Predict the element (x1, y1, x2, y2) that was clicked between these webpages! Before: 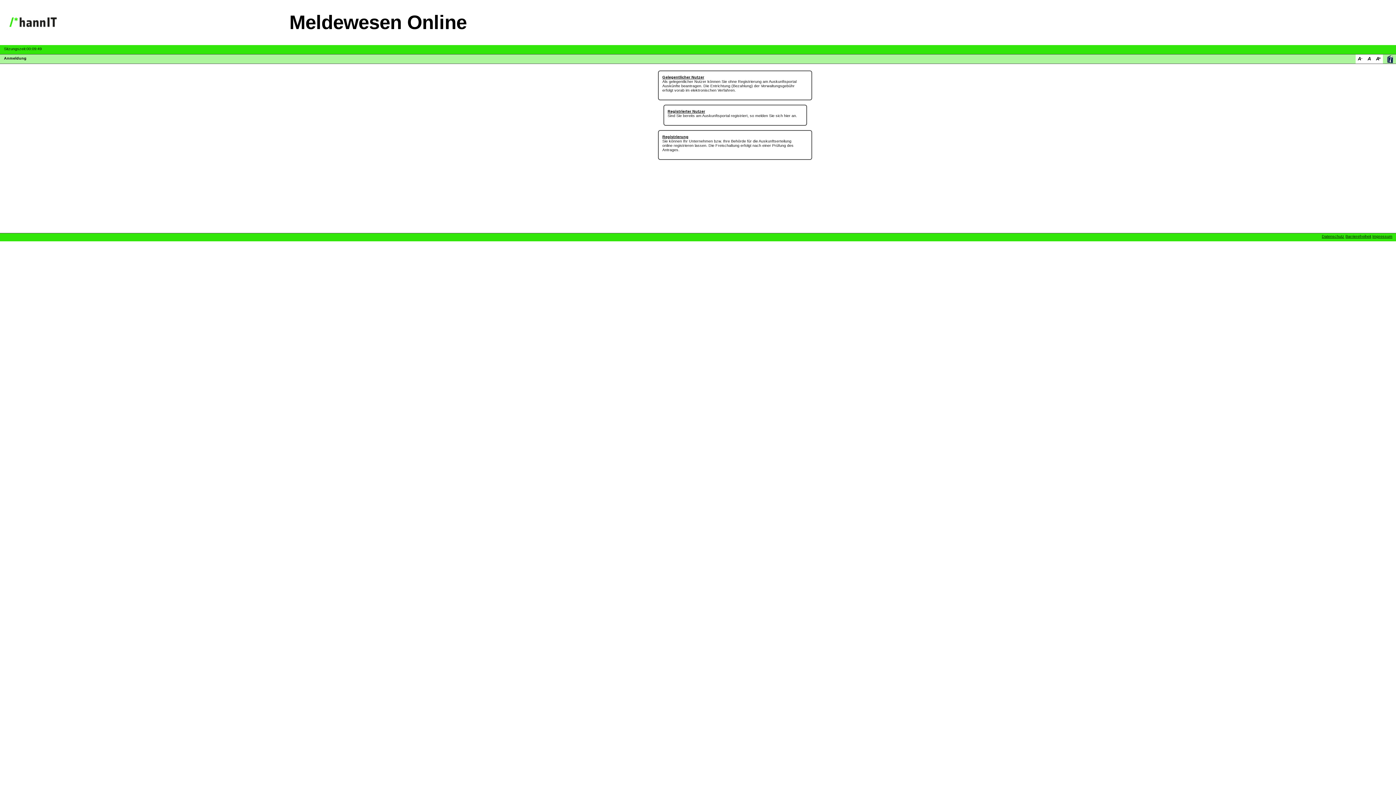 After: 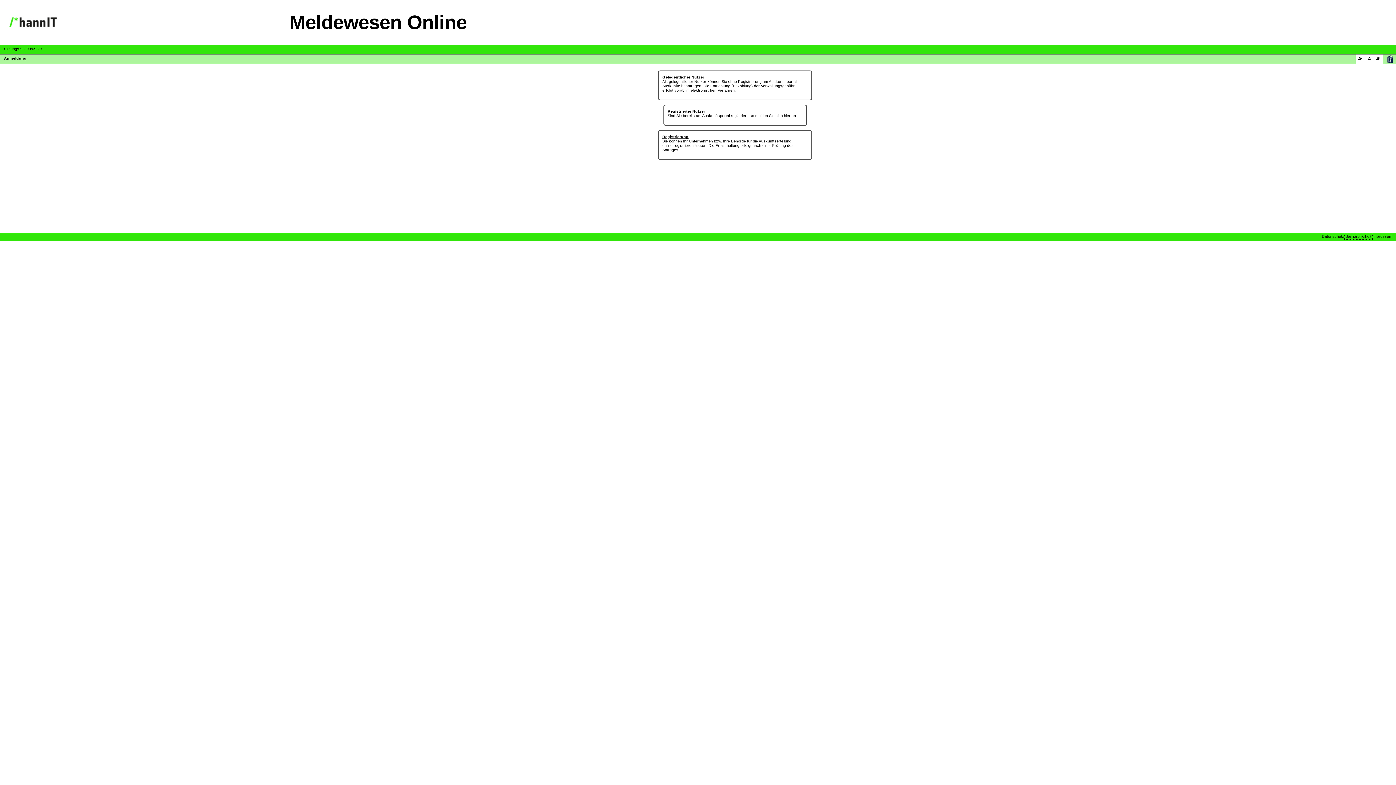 Action: bbox: (1345, 234, 1371, 238) label: Barrierefreiheit